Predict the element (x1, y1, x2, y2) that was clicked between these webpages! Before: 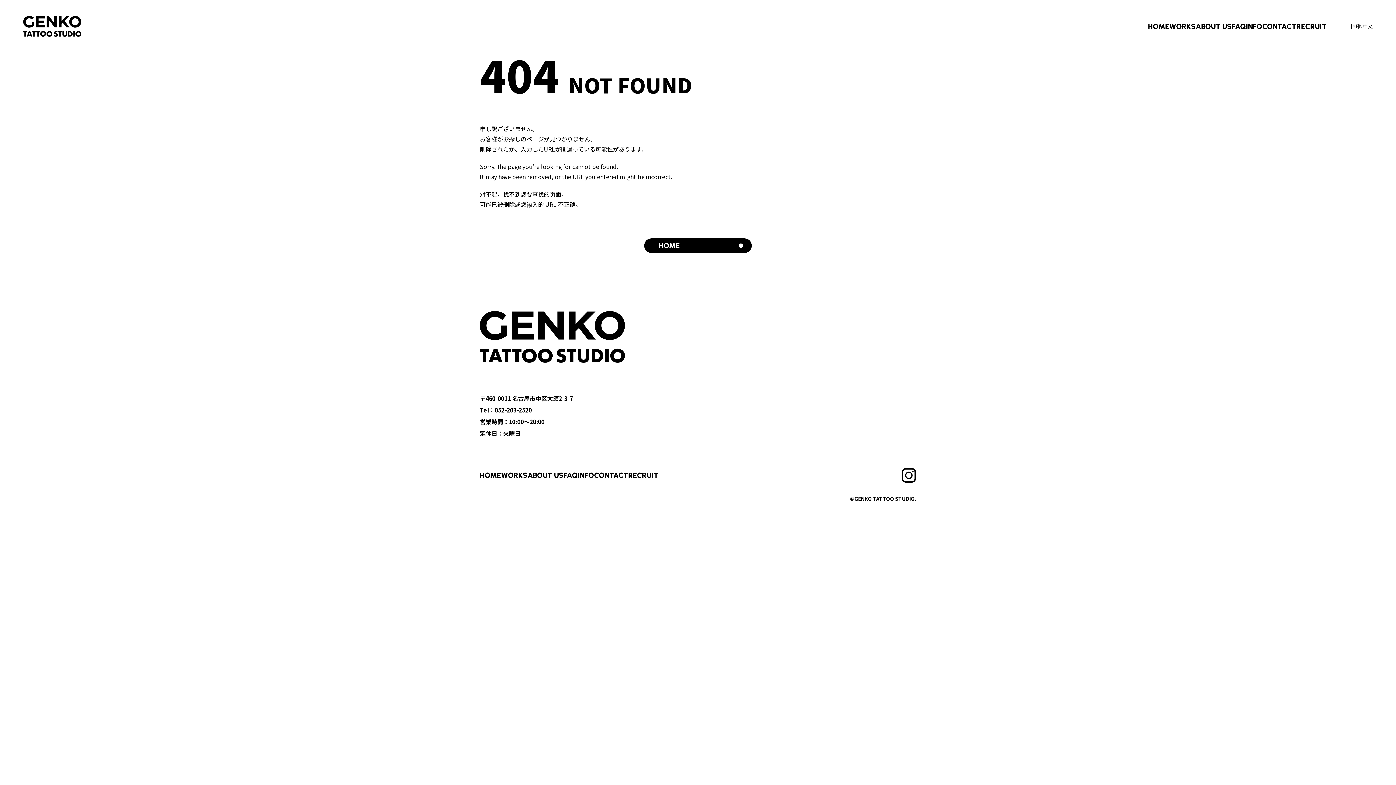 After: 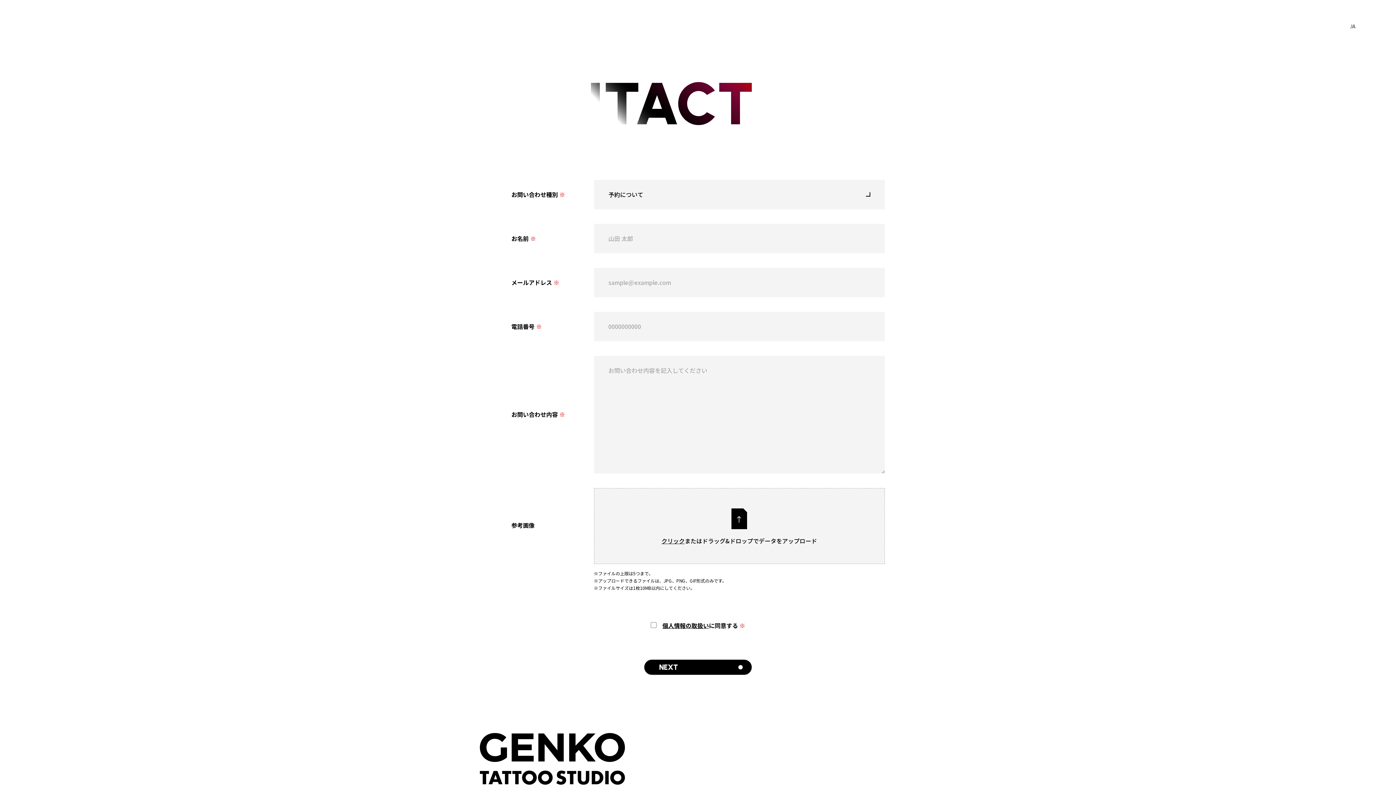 Action: bbox: (594, 471, 628, 480) label: CONTACT